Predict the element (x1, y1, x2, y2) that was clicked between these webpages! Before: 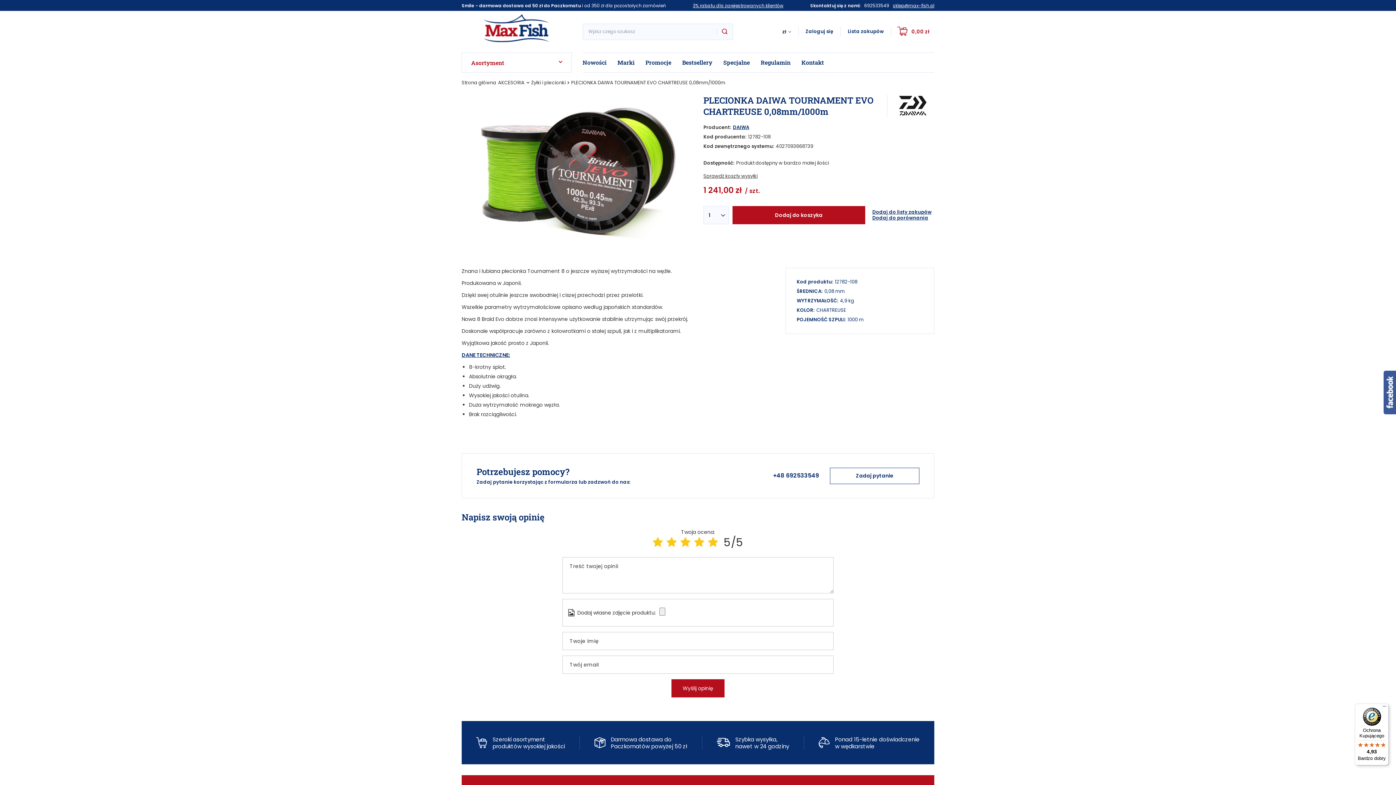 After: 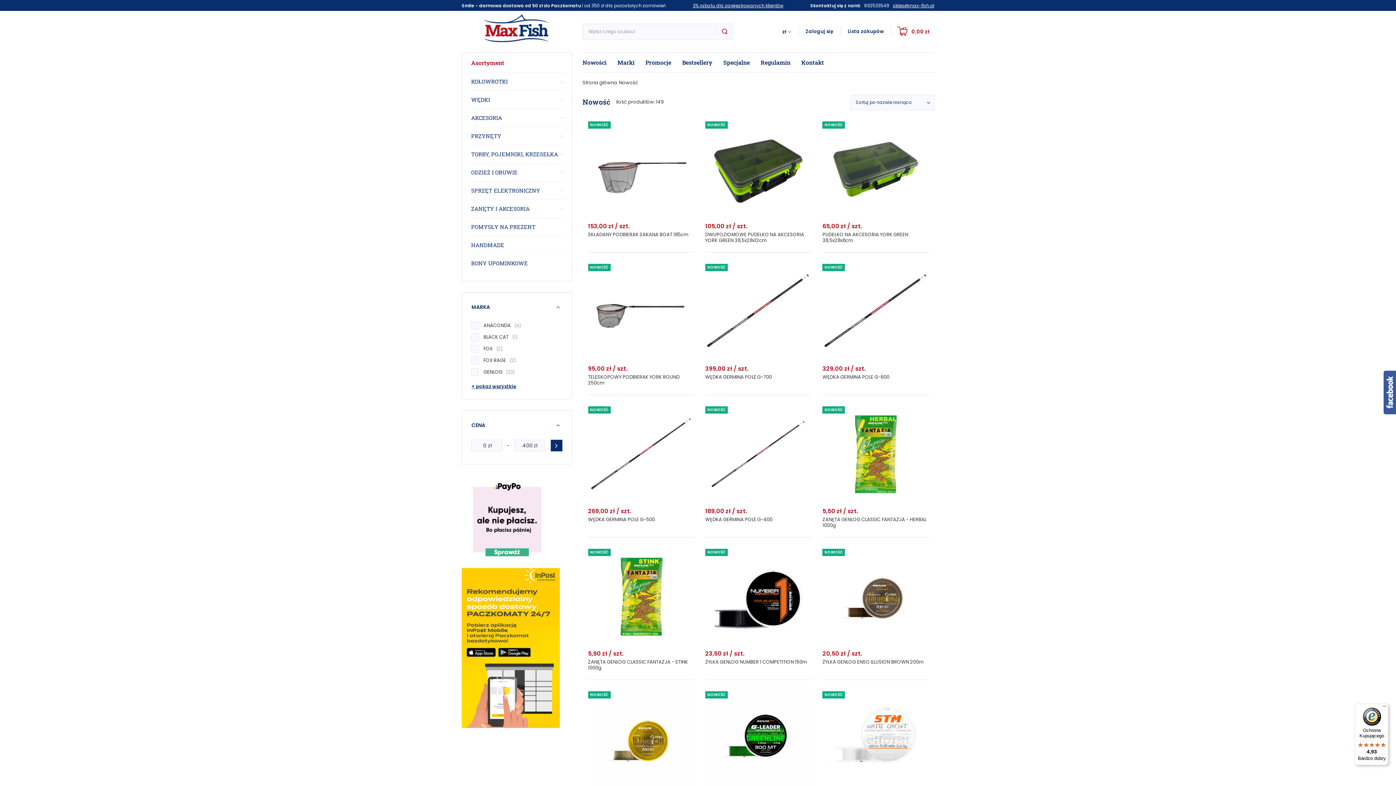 Action: bbox: (582, 52, 612, 72) label: Nowości